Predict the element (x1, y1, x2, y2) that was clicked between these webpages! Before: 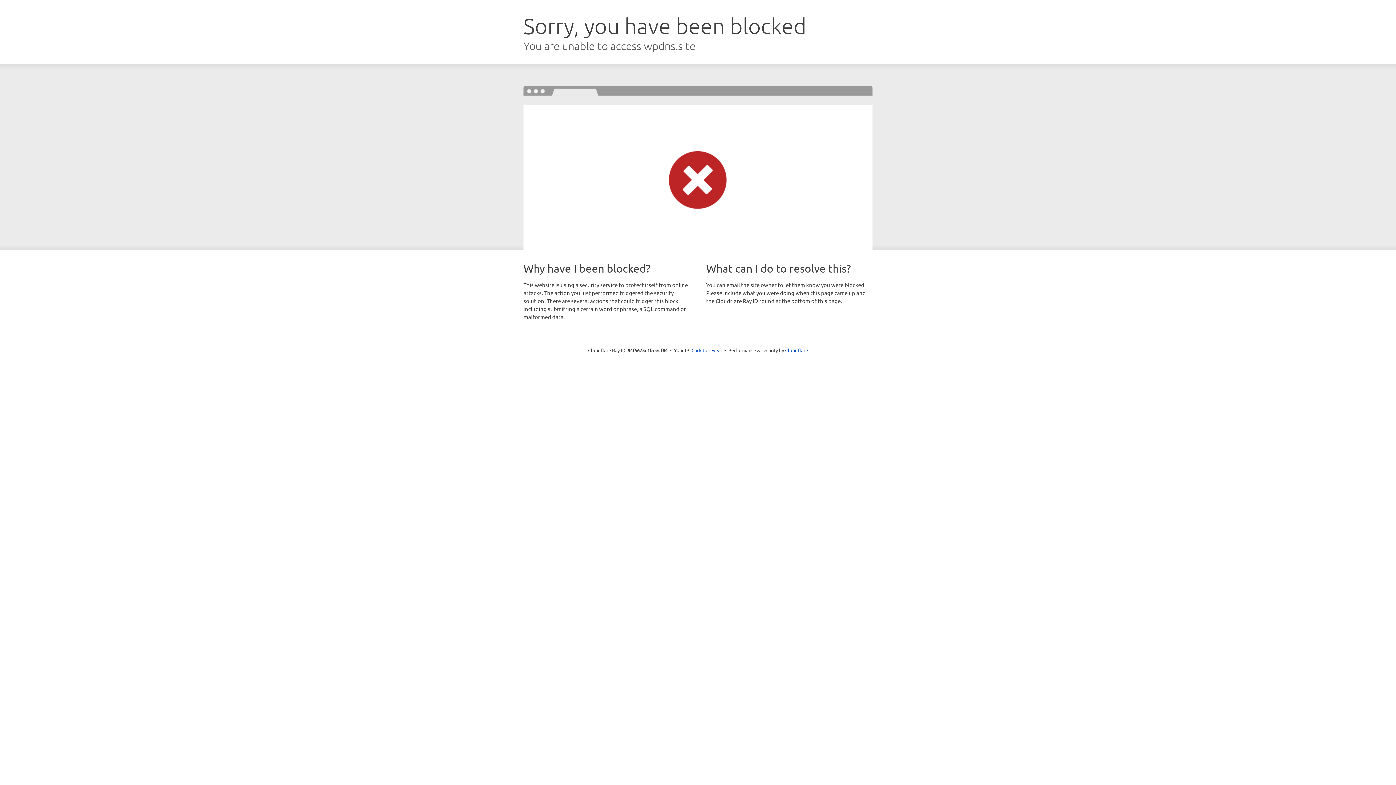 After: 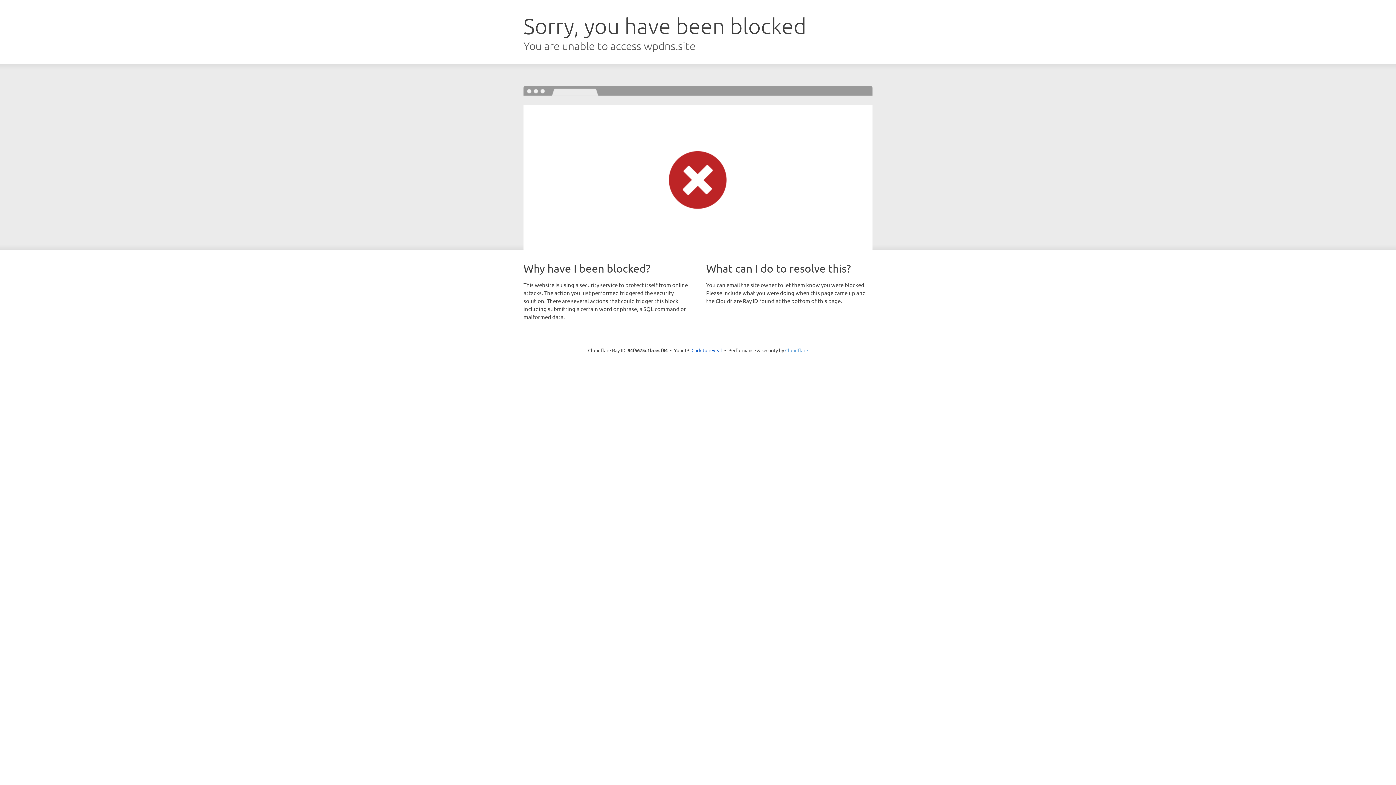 Action: bbox: (785, 347, 808, 353) label: Cloudflare